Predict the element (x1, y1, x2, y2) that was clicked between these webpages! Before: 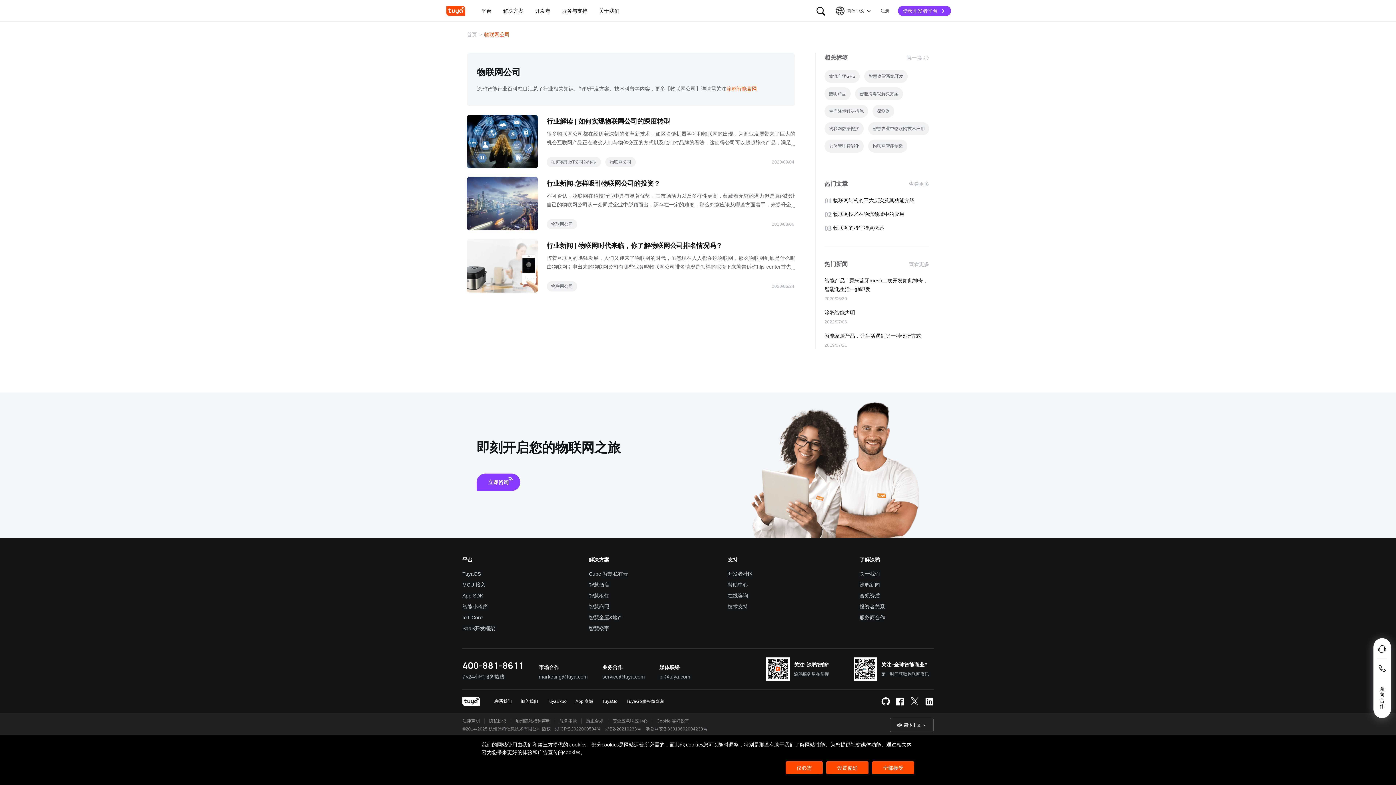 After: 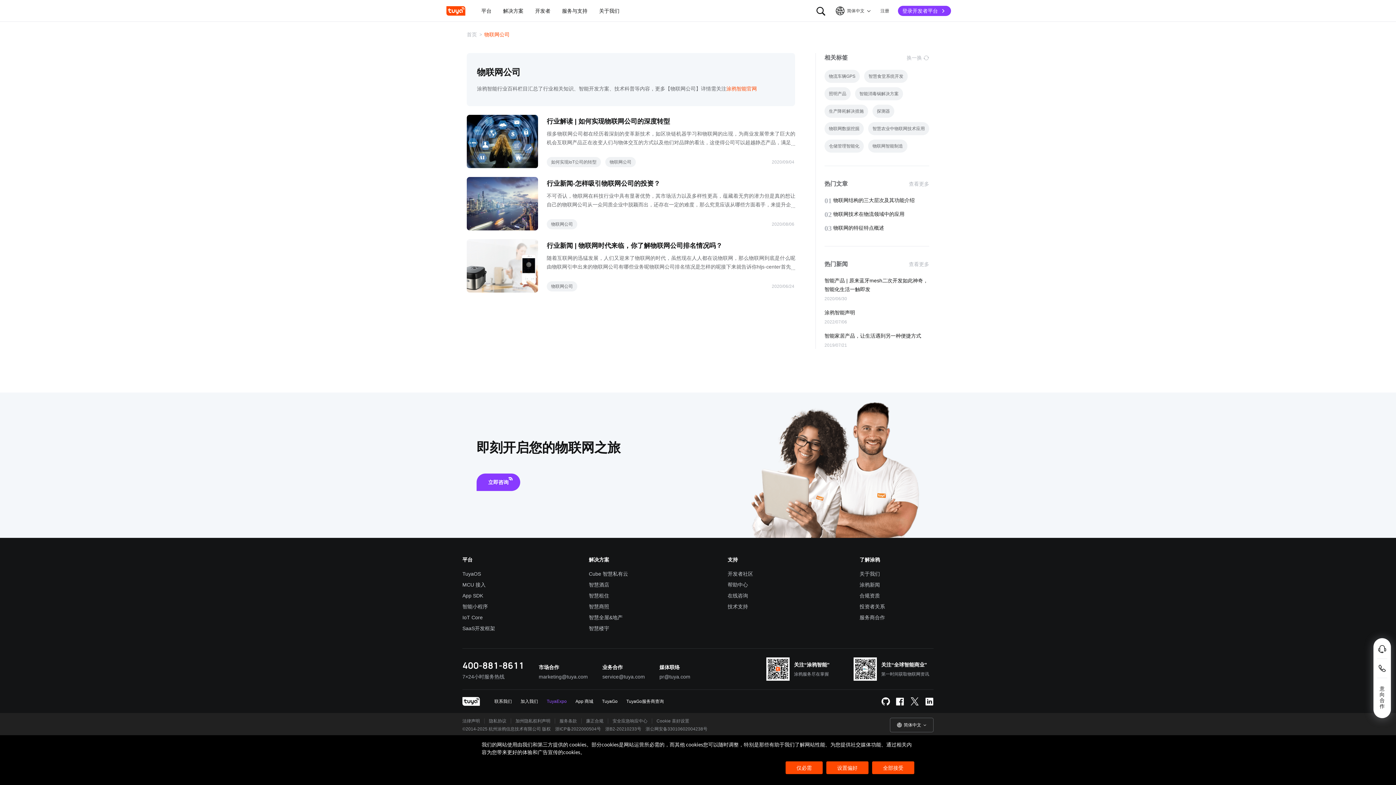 Action: label: TuyaExpo bbox: (546, 699, 566, 704)